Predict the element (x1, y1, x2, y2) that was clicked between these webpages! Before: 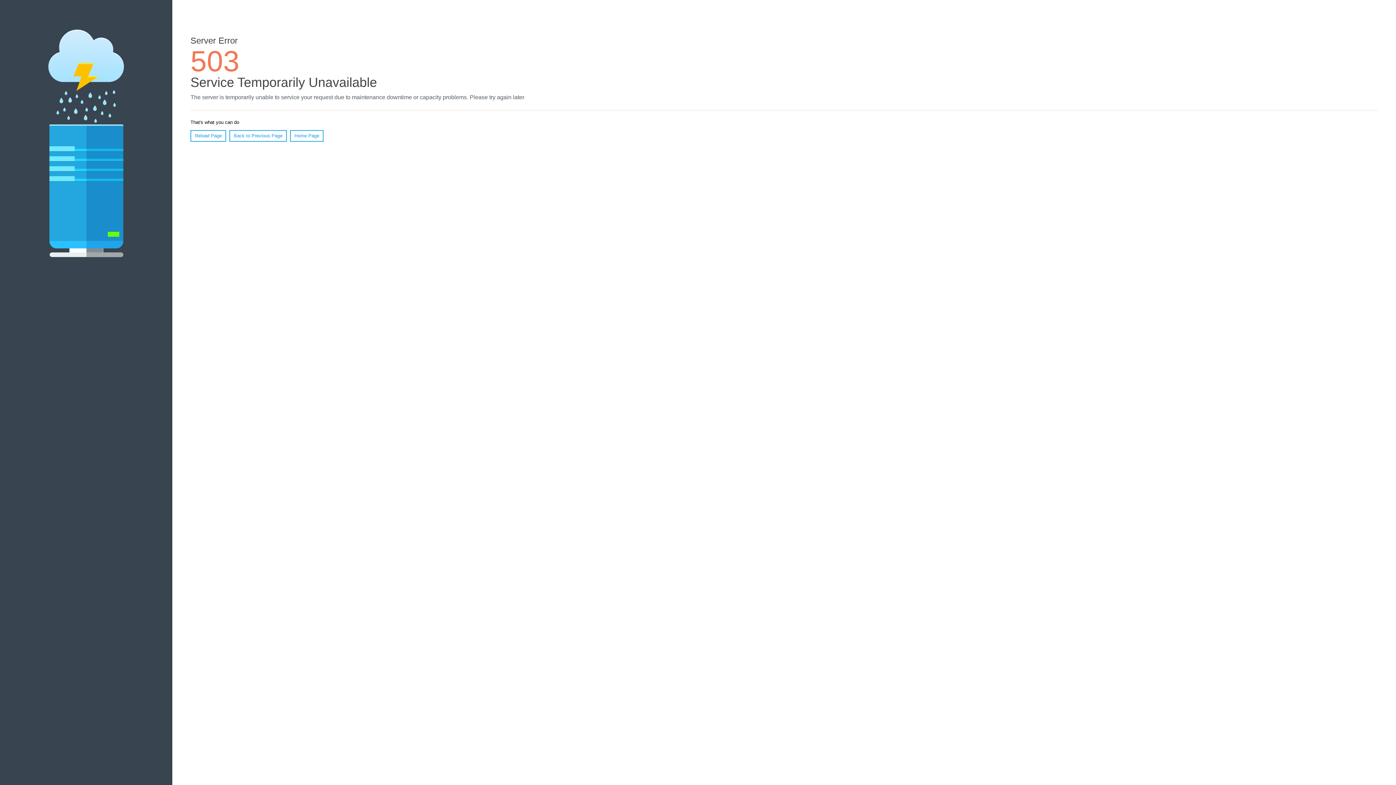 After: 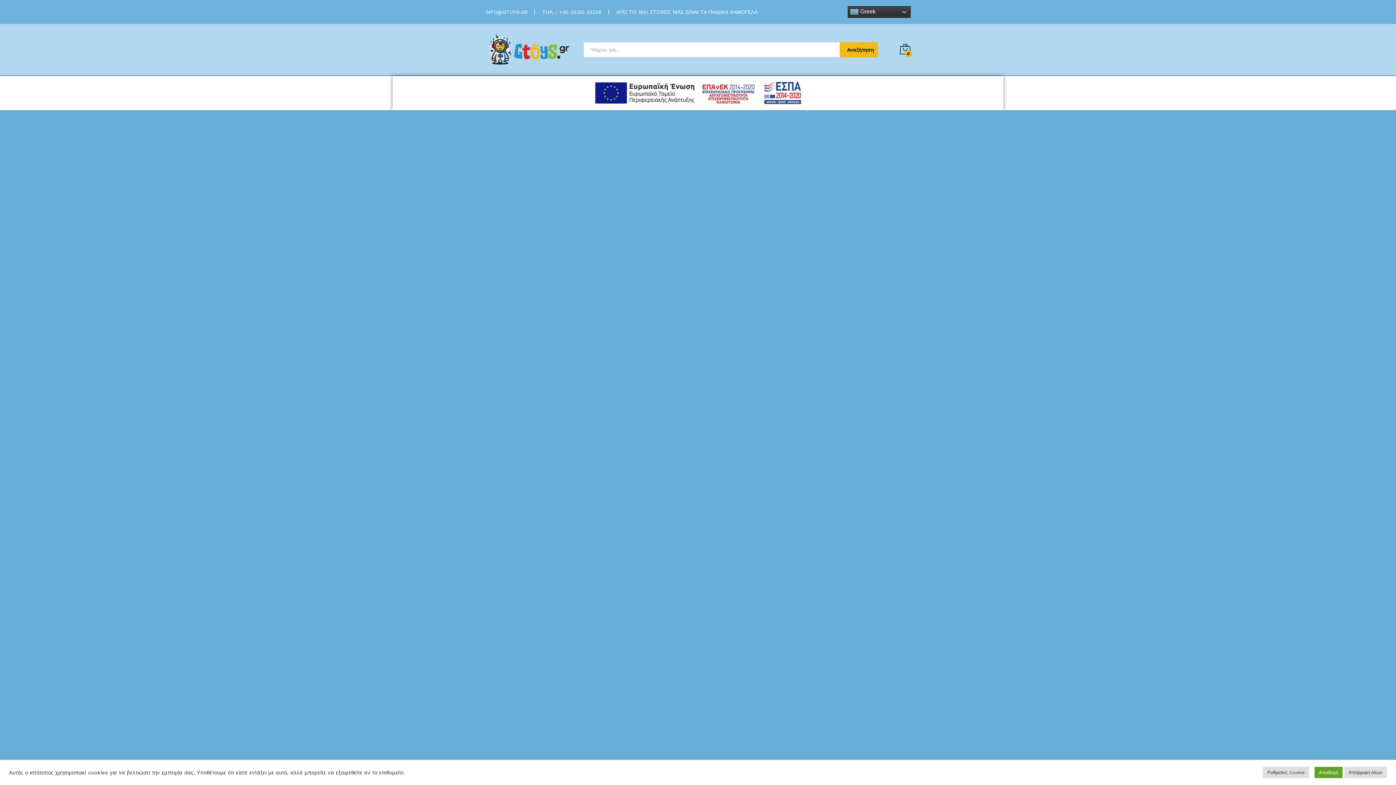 Action: bbox: (290, 130, 323, 141) label: Home Page